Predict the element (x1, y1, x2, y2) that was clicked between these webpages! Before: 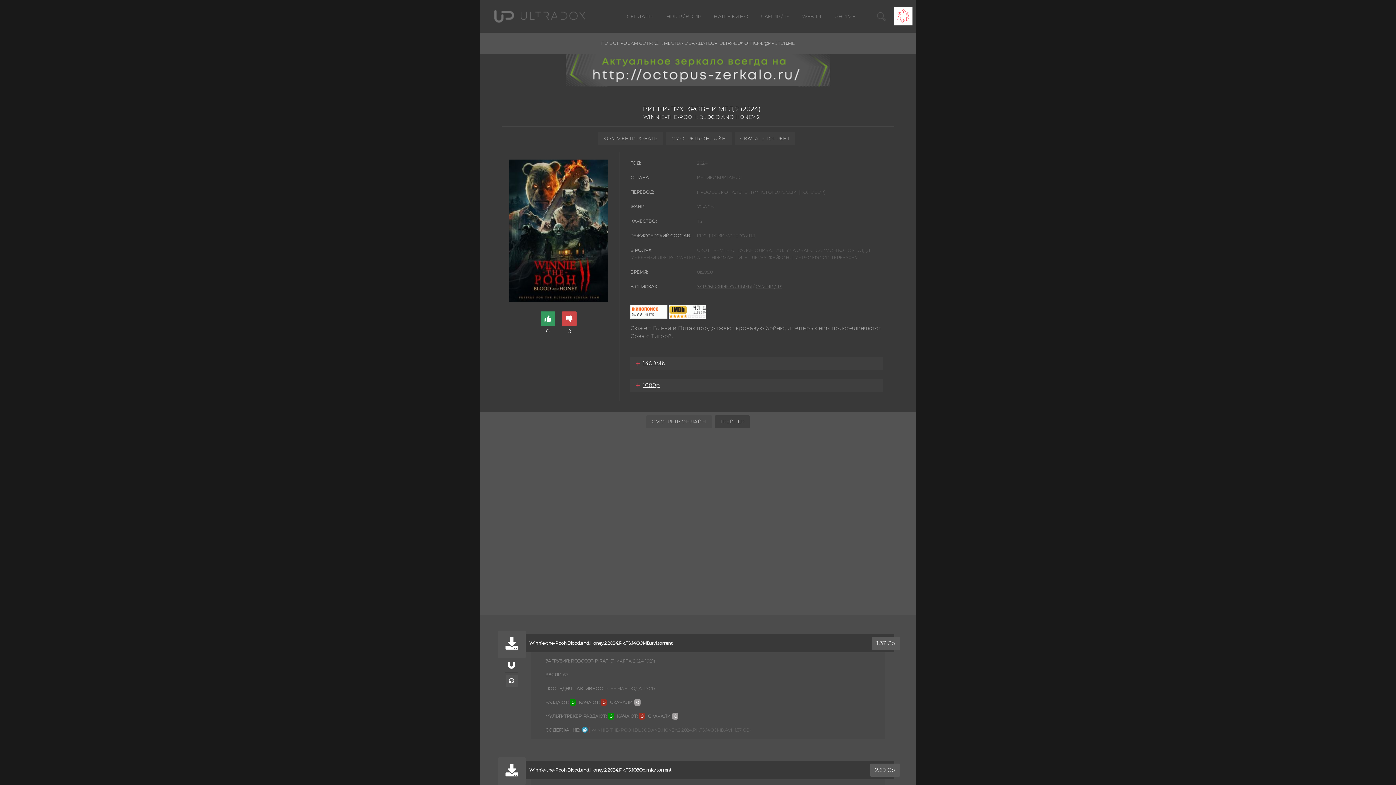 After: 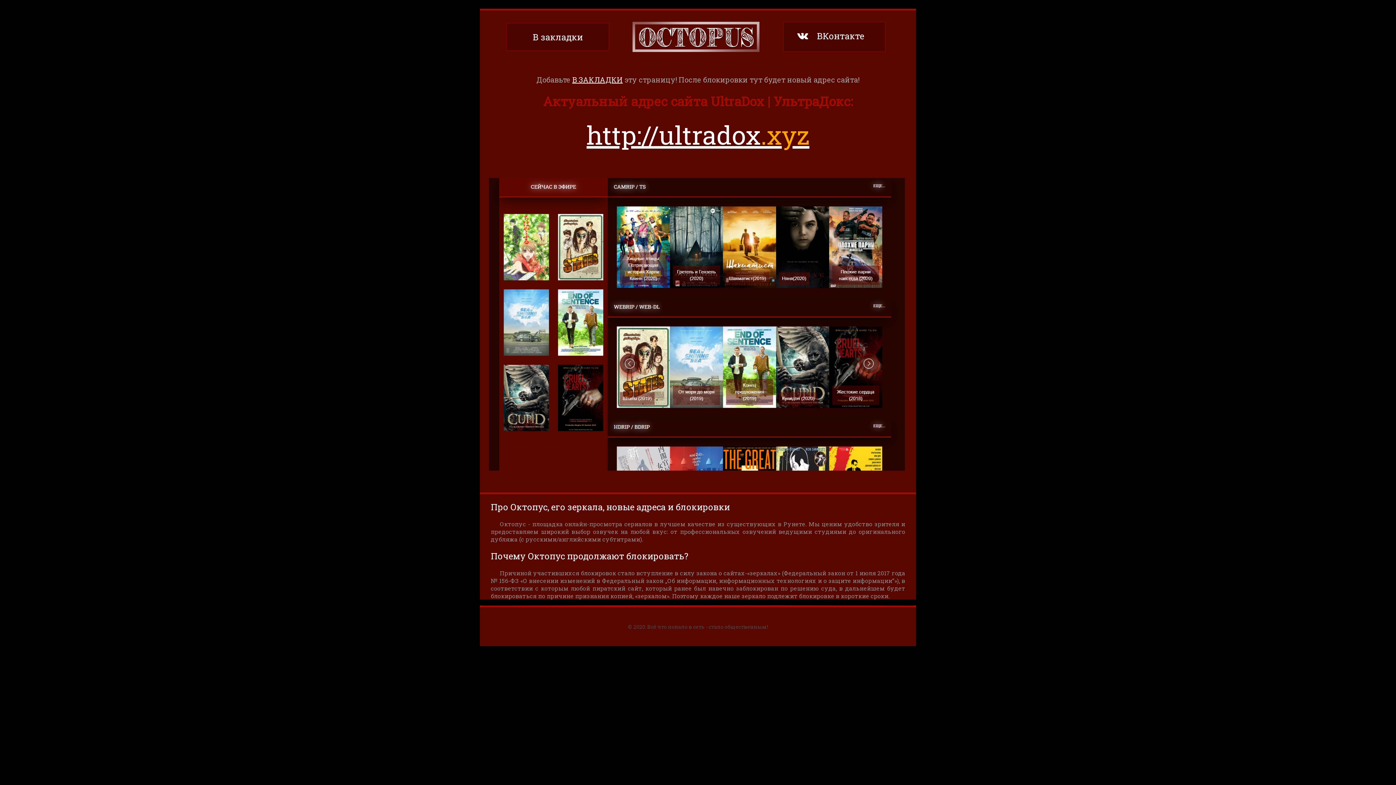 Action: bbox: (480, 53, 916, 86)